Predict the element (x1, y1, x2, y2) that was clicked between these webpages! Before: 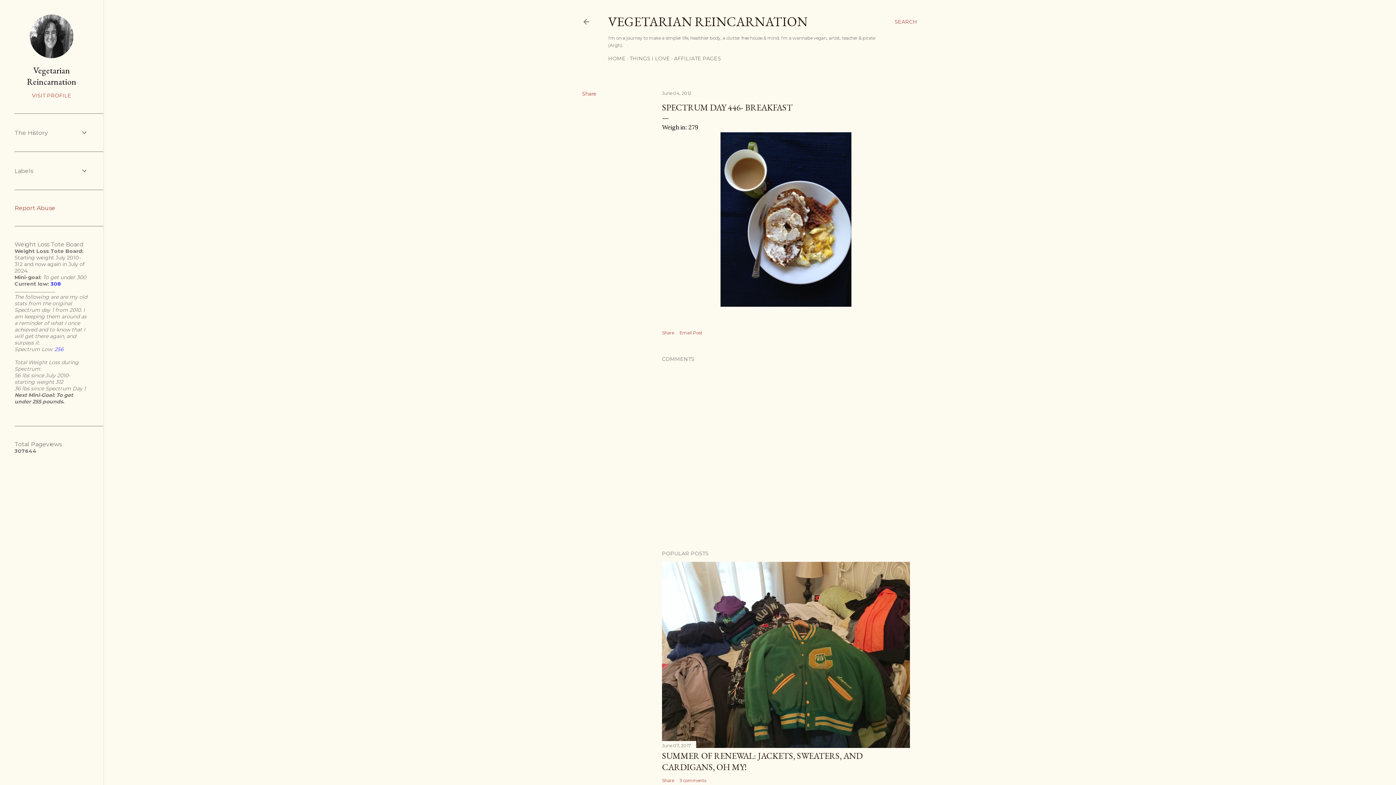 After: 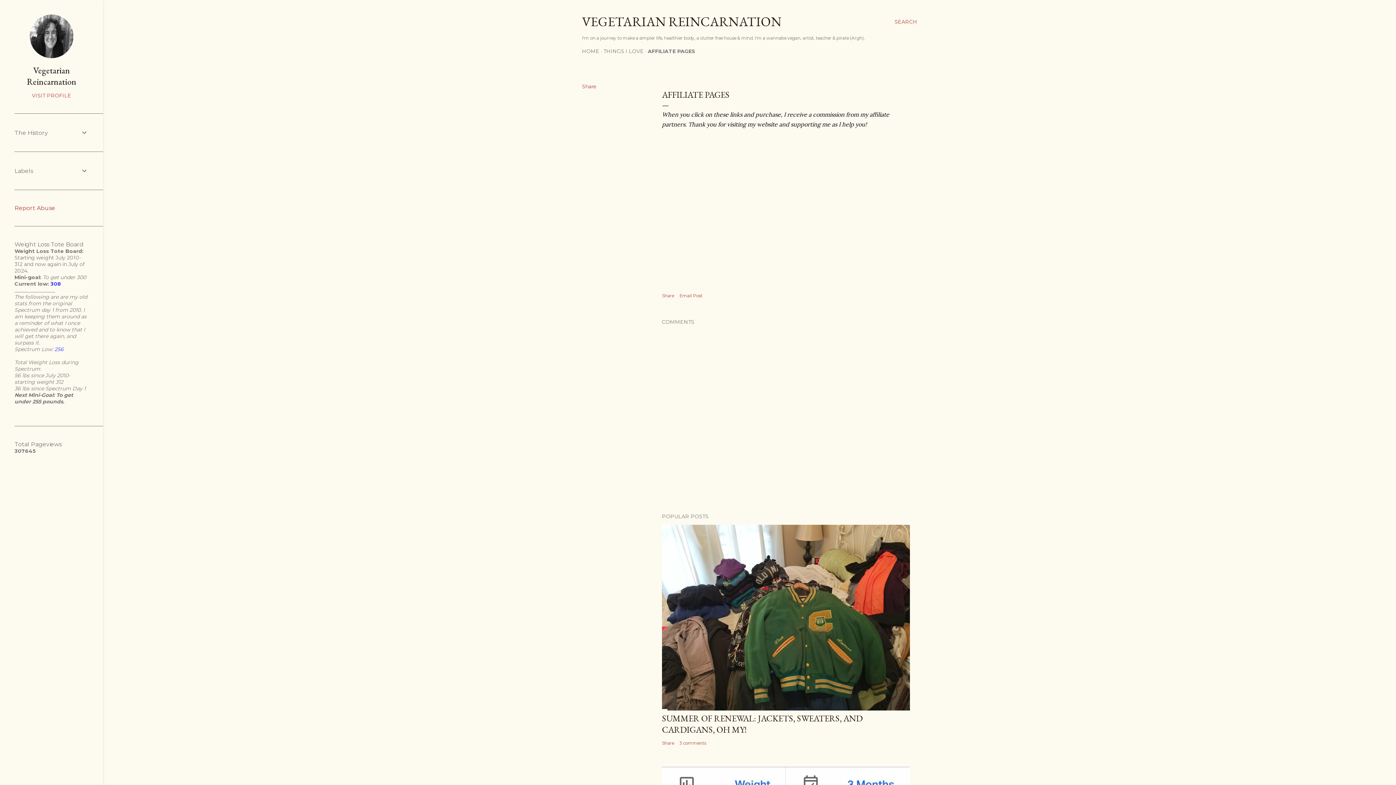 Action: label: AFFILIATE PAGES bbox: (674, 55, 721, 61)